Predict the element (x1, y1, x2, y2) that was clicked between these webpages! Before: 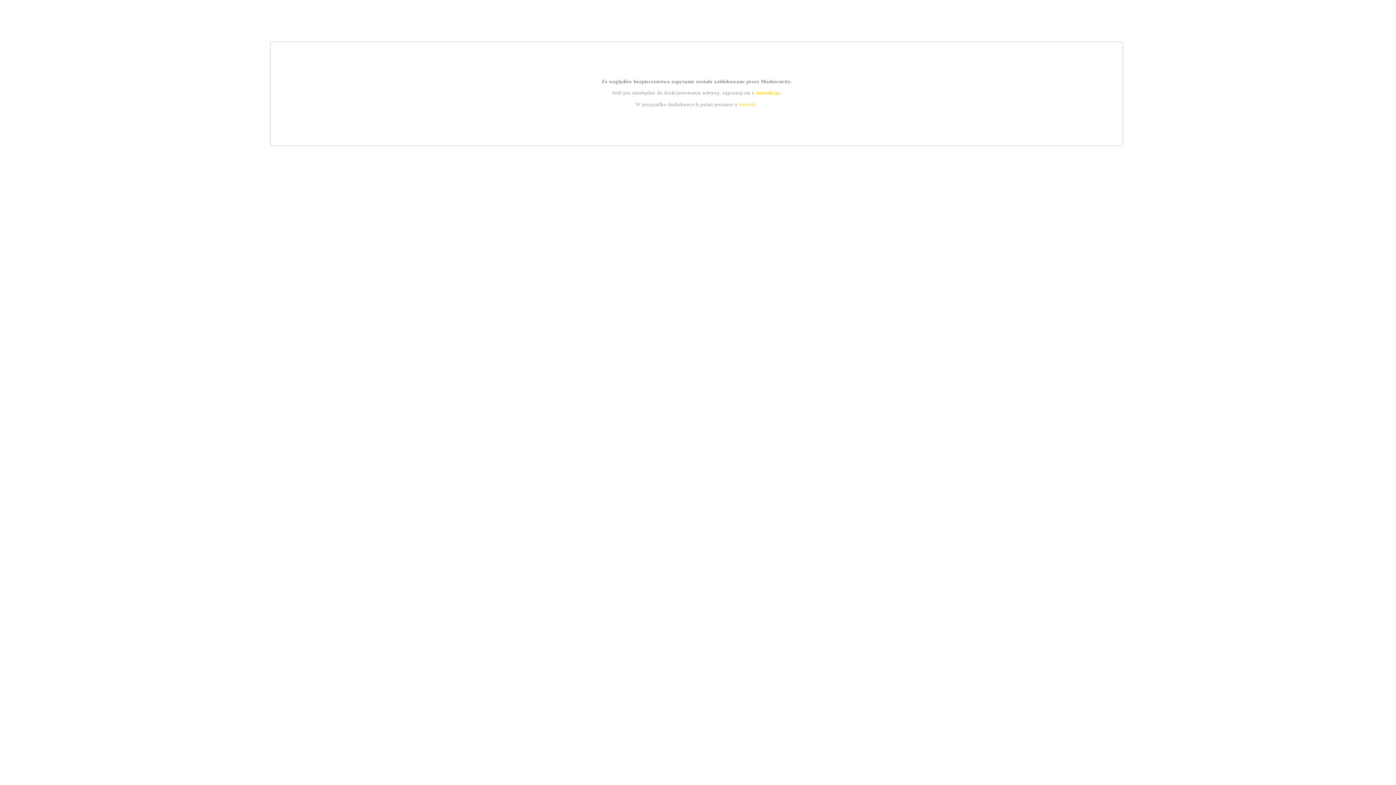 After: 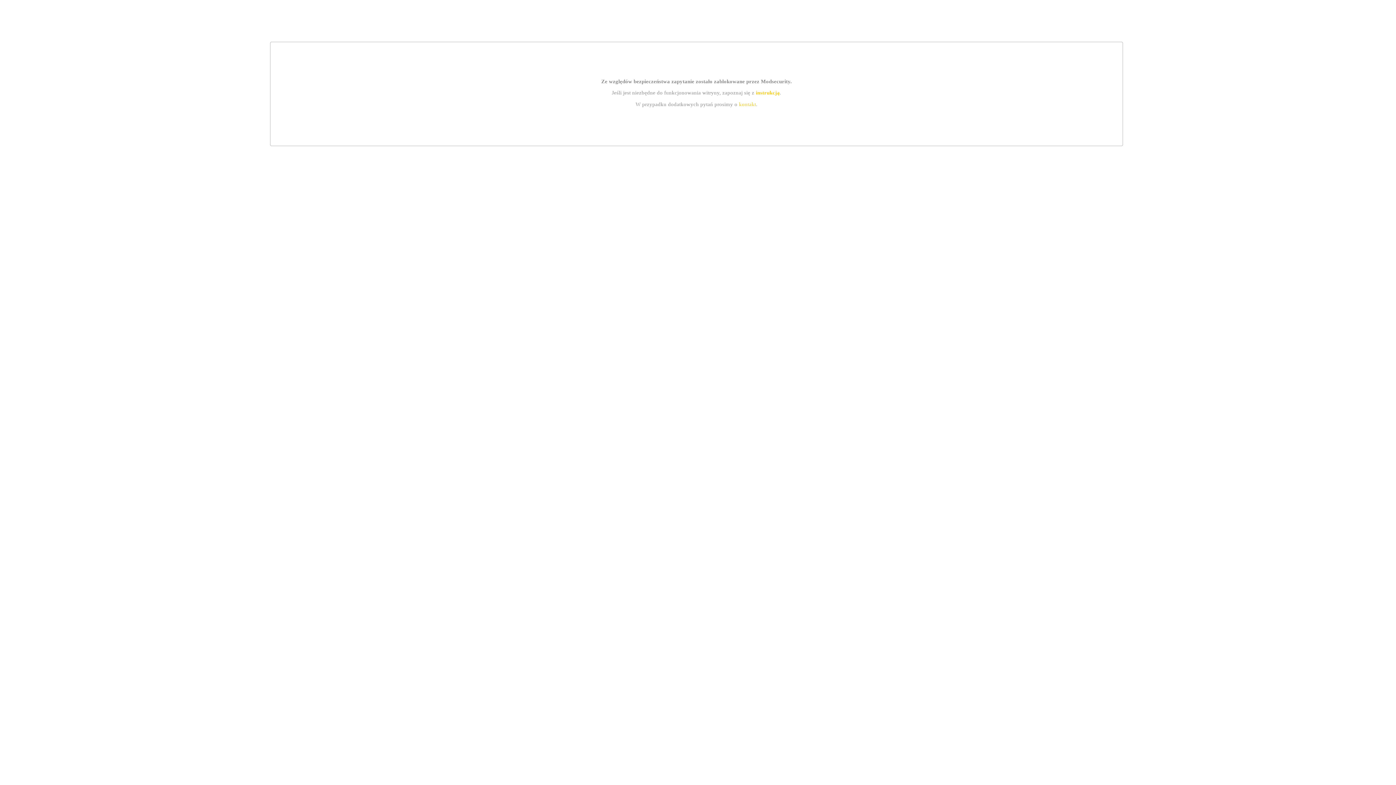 Action: label: kontakt bbox: (739, 101, 756, 107)